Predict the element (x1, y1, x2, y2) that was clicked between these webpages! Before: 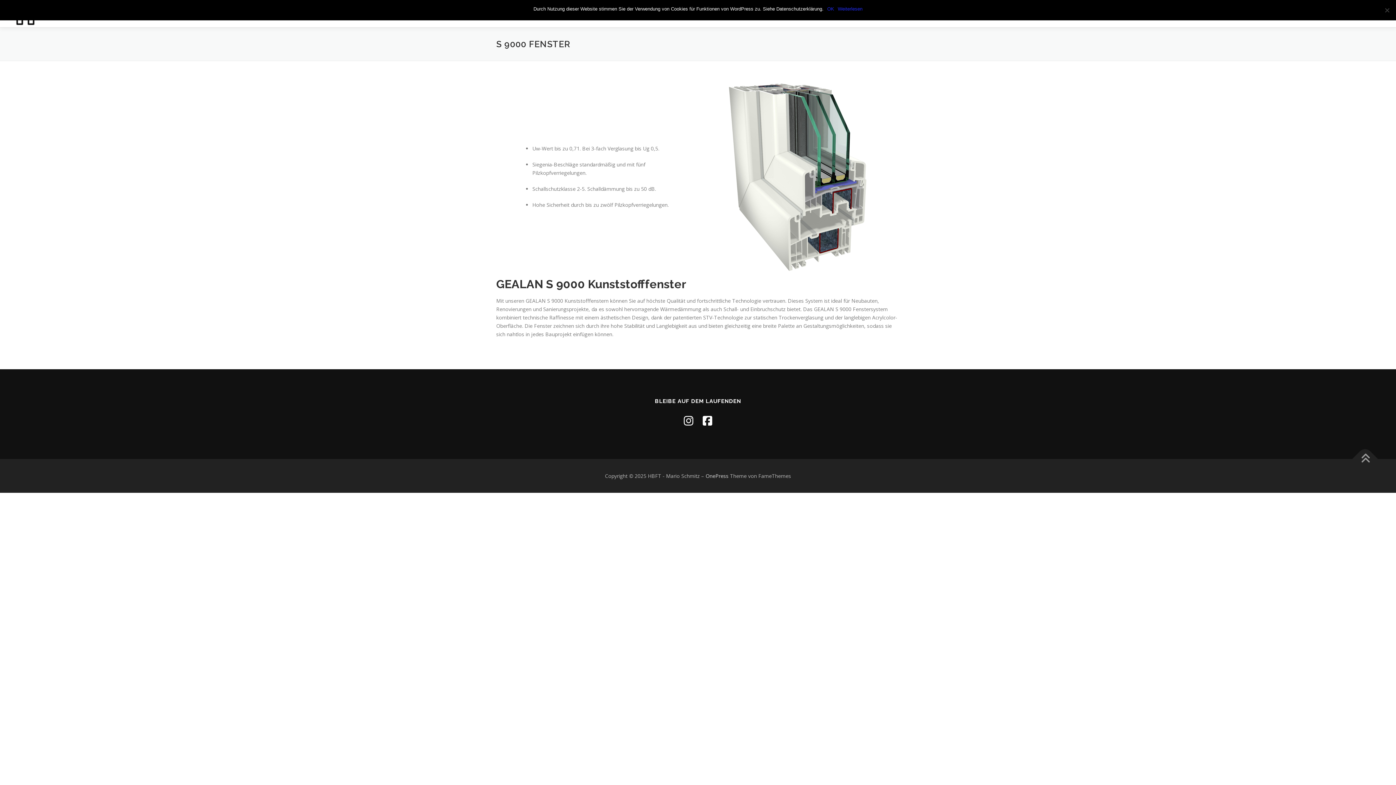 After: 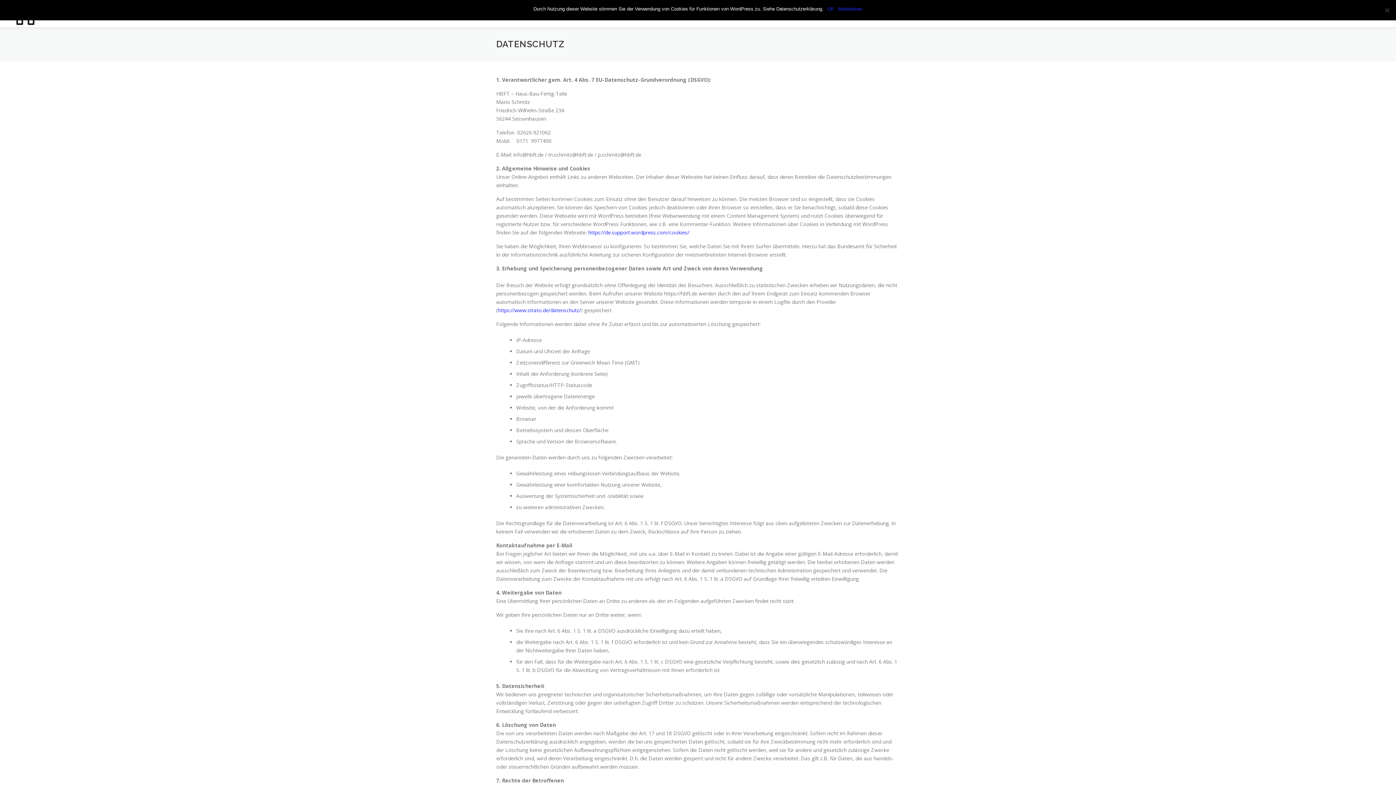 Action: bbox: (838, 5, 862, 12) label: Weiterlesen